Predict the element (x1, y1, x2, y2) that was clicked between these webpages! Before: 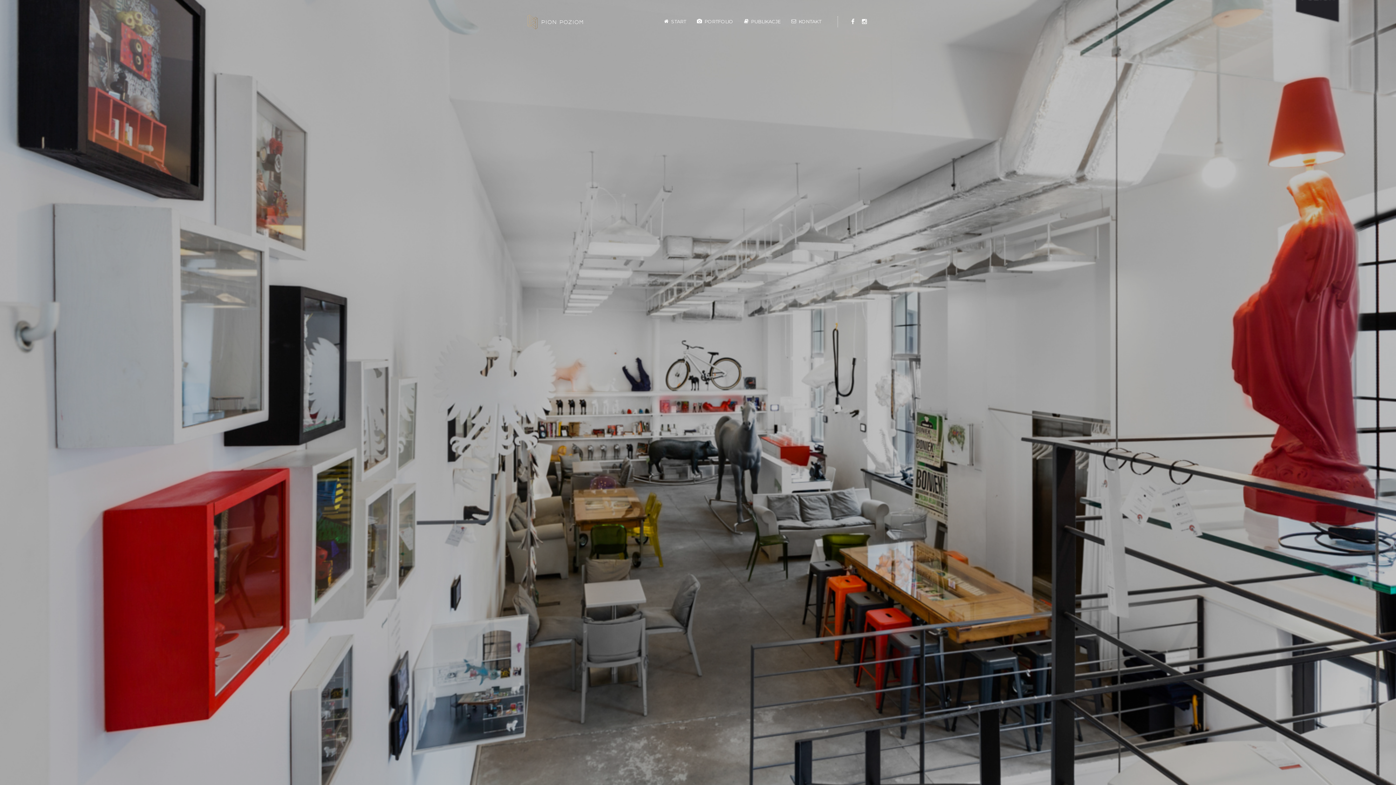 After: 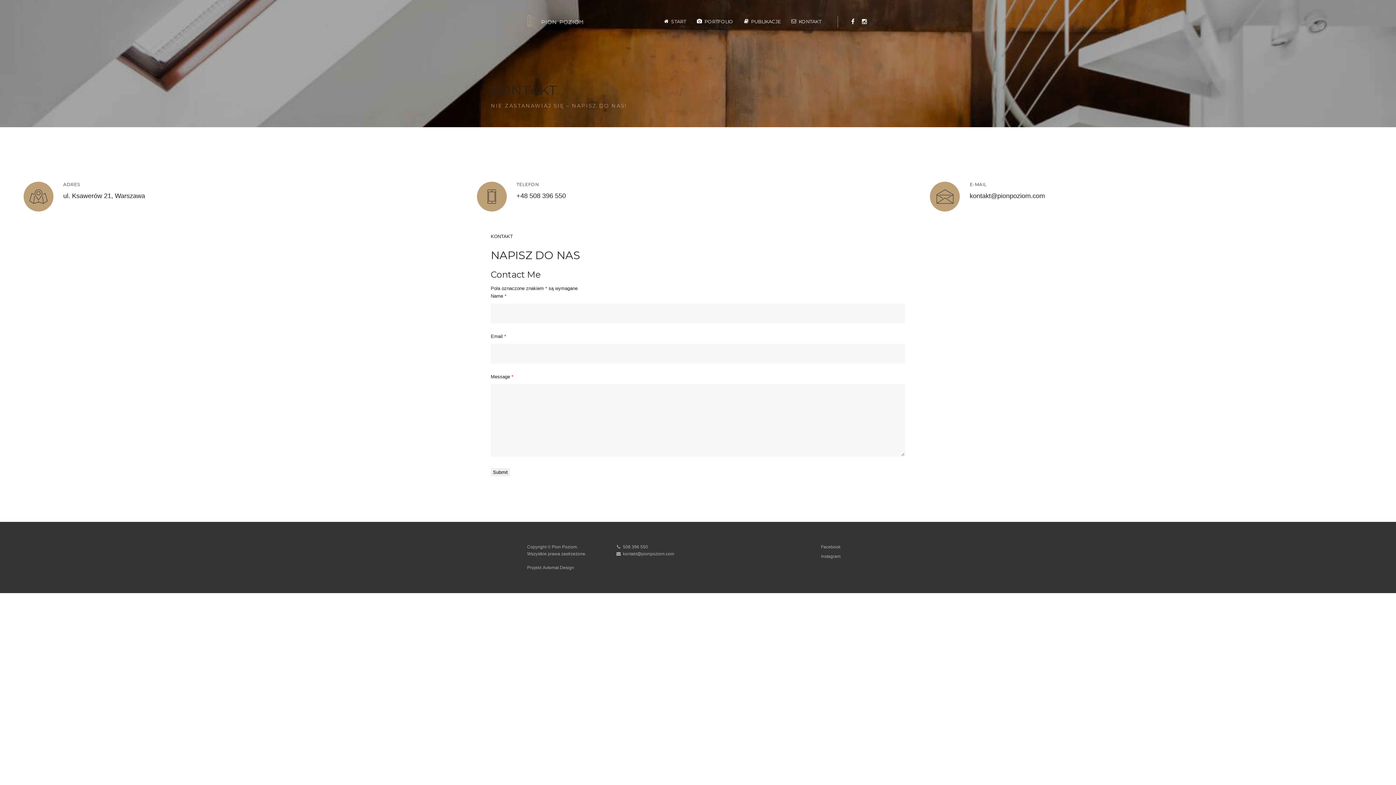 Action: label: KONTAKT bbox: (786, 8, 826, 35)